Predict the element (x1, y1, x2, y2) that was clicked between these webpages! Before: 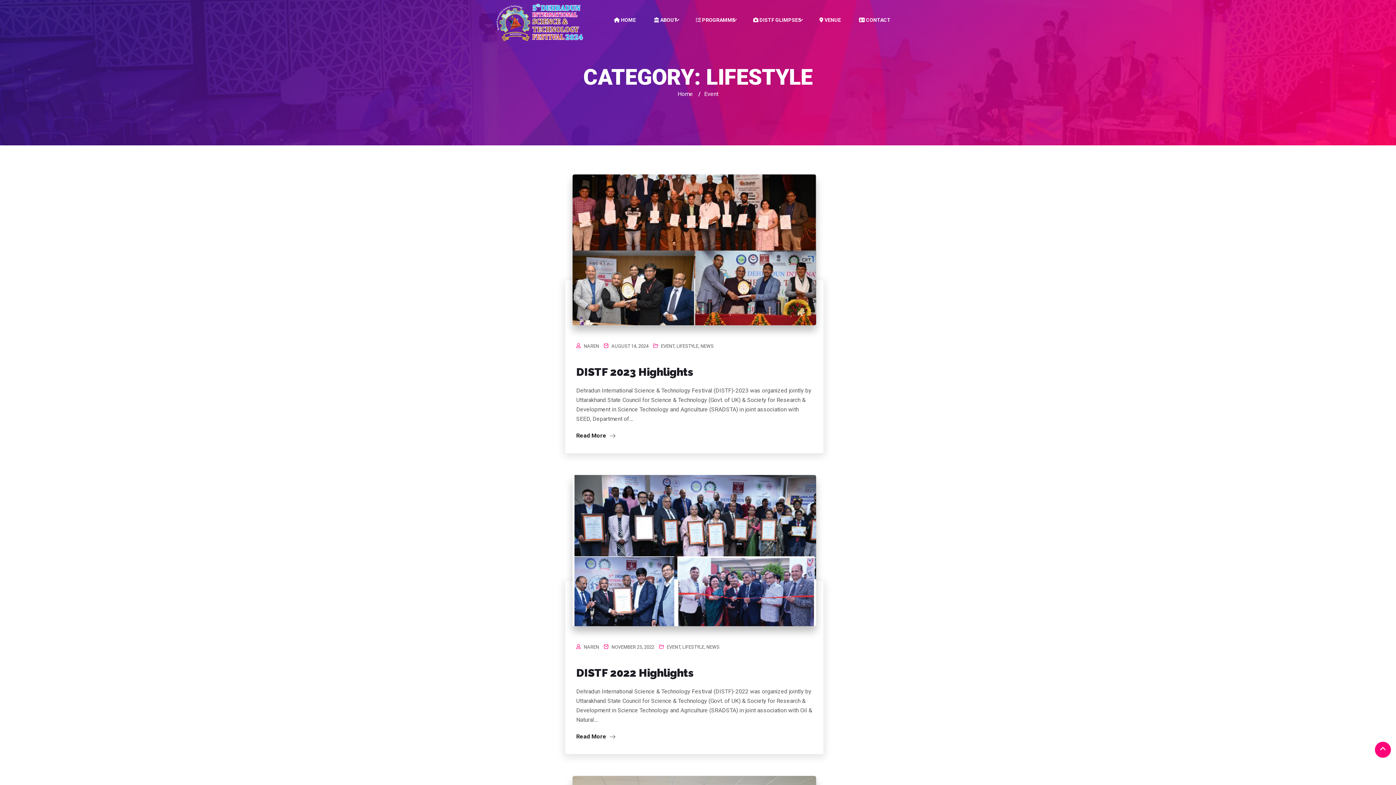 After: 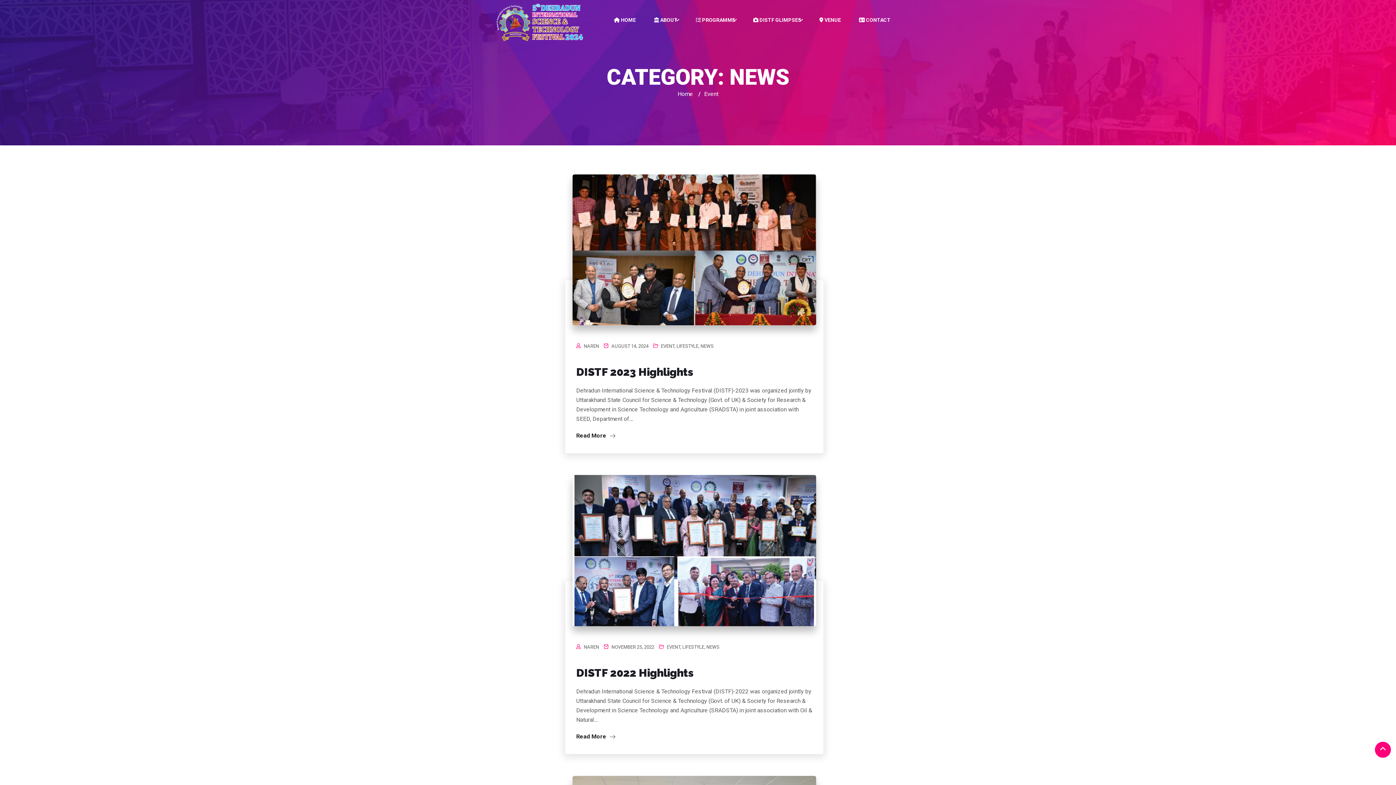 Action: label: NEWS bbox: (700, 343, 713, 349)